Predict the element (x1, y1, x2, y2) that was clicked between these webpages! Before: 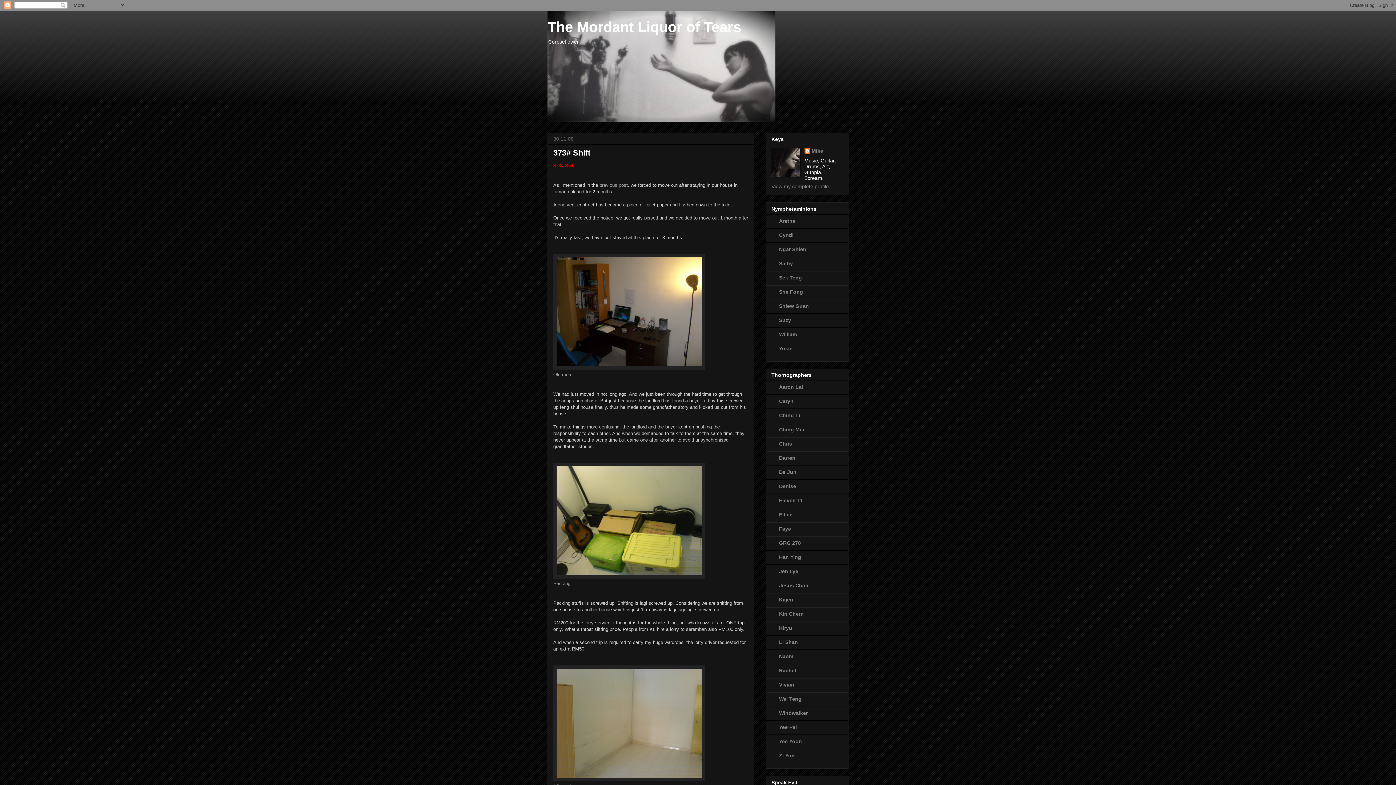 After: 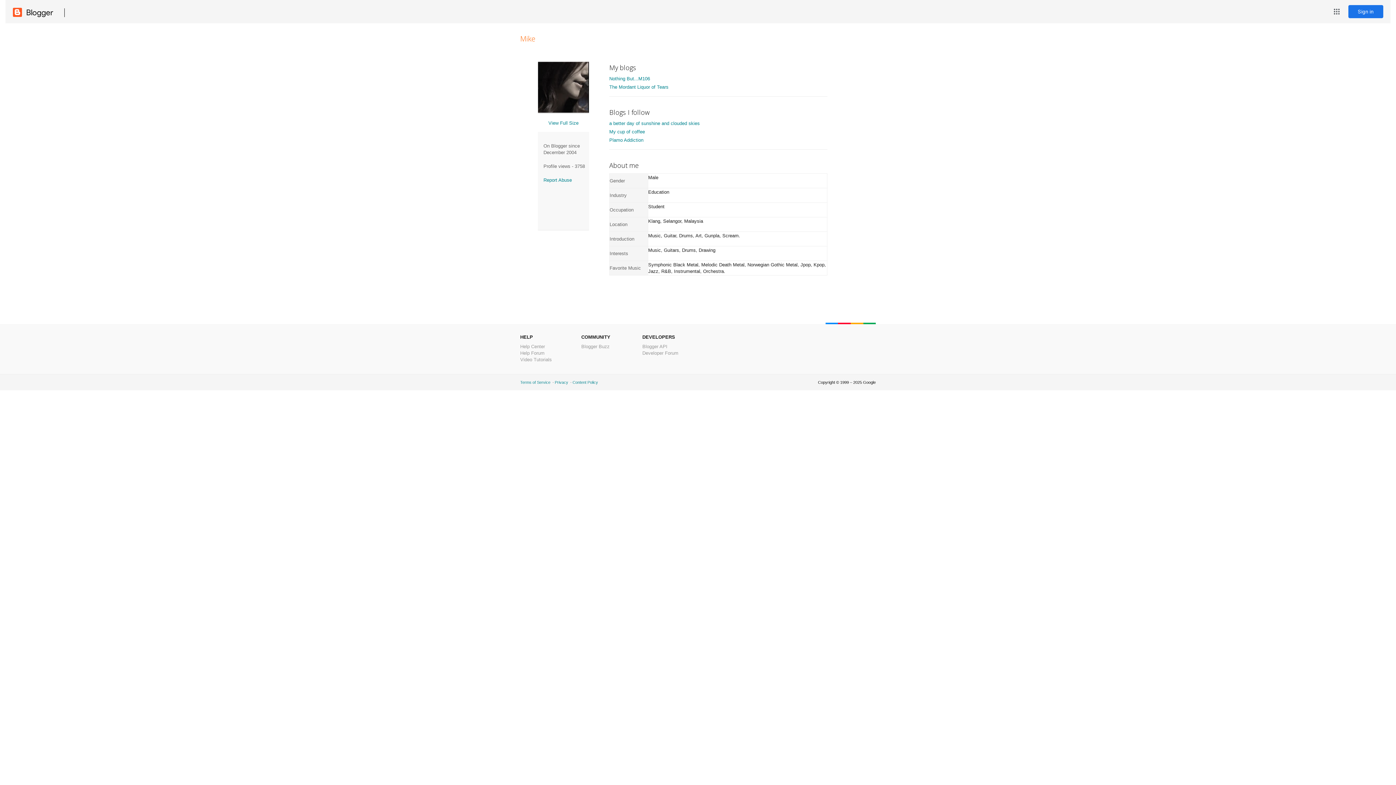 Action: label: Mike bbox: (804, 148, 823, 155)